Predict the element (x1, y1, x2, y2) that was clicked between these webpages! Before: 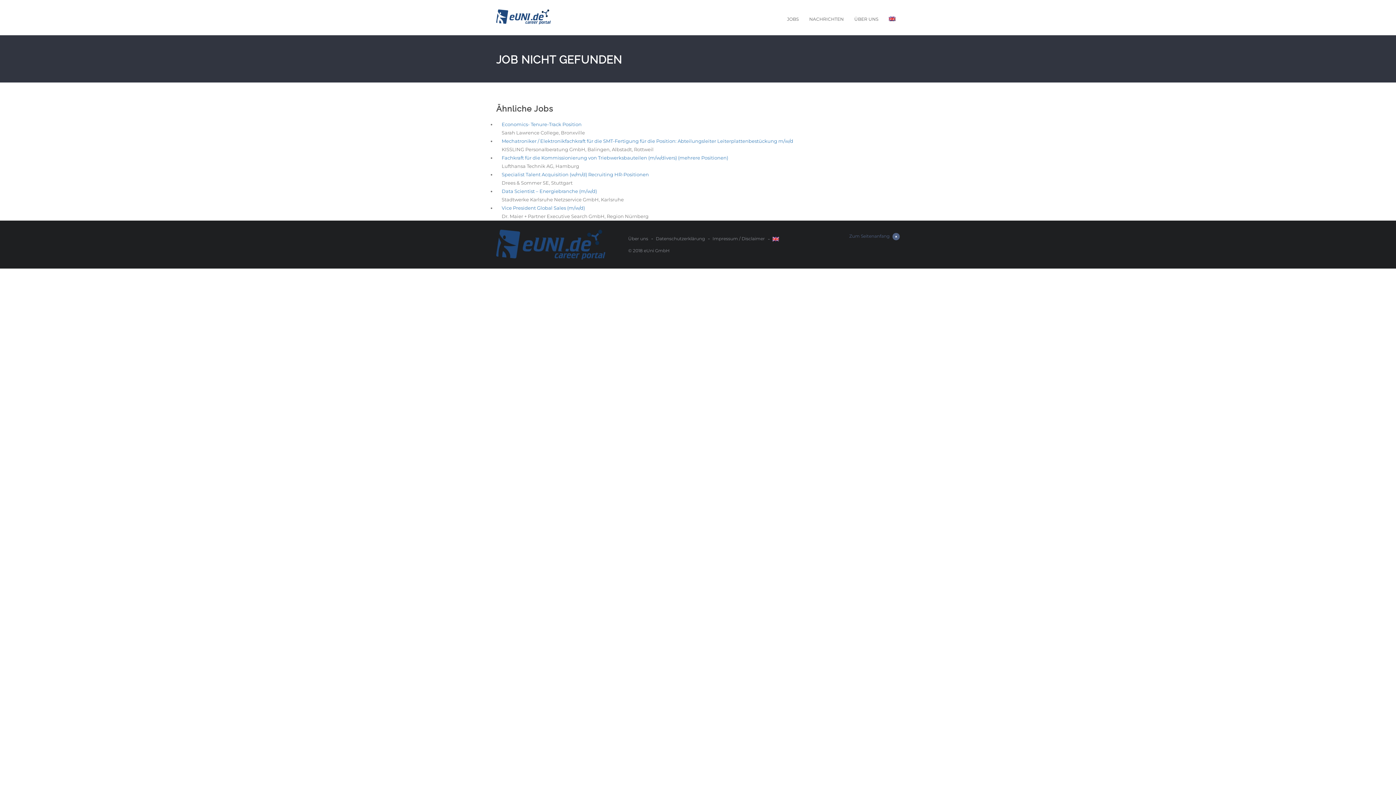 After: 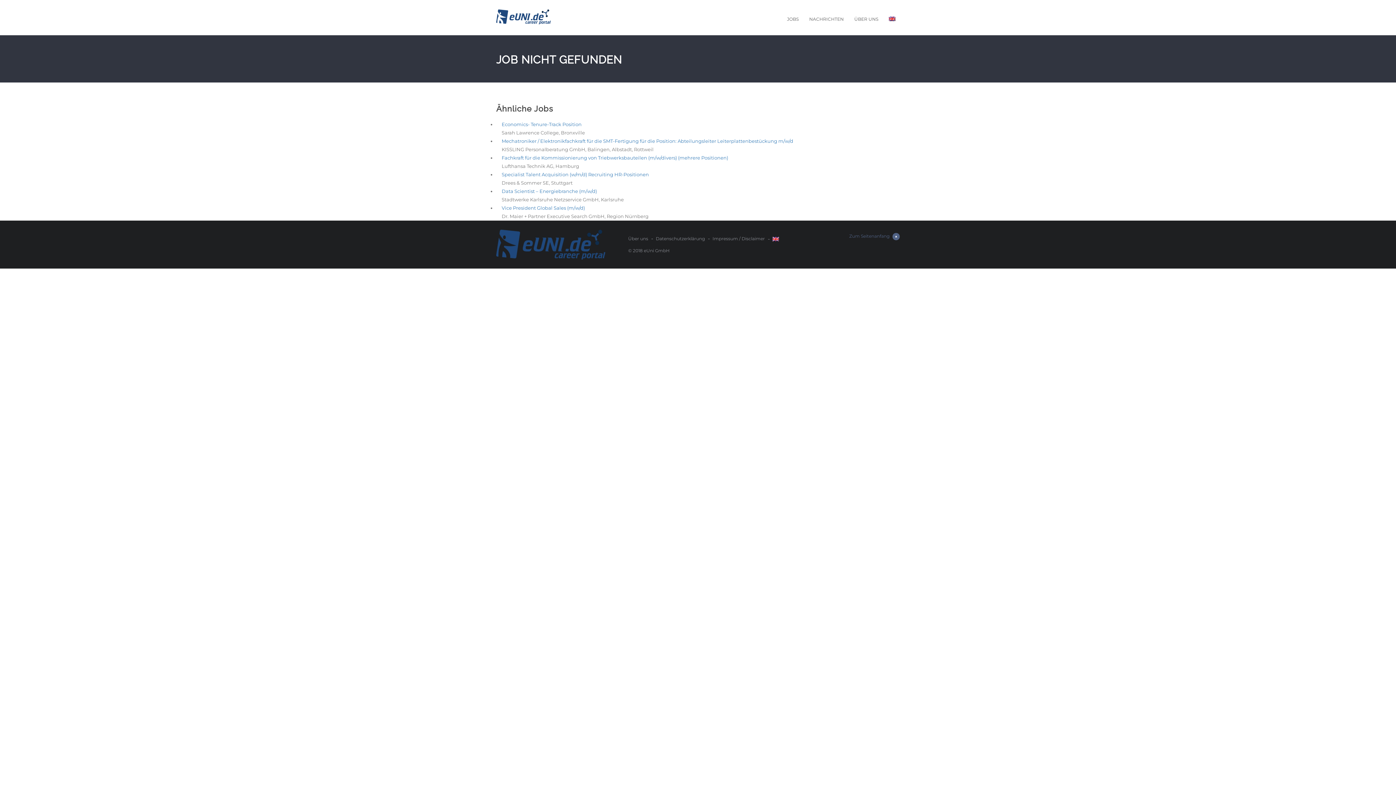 Action: bbox: (496, 241, 605, 247)